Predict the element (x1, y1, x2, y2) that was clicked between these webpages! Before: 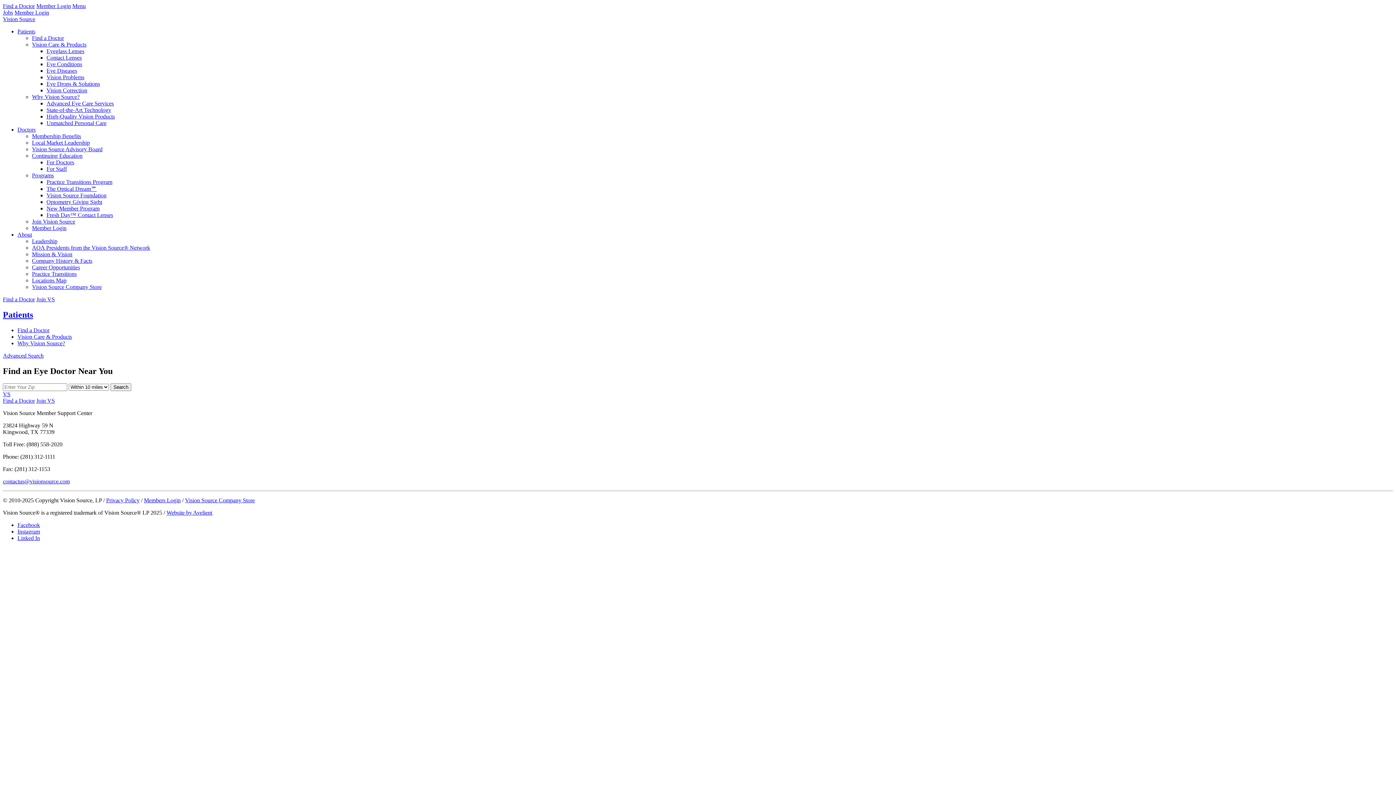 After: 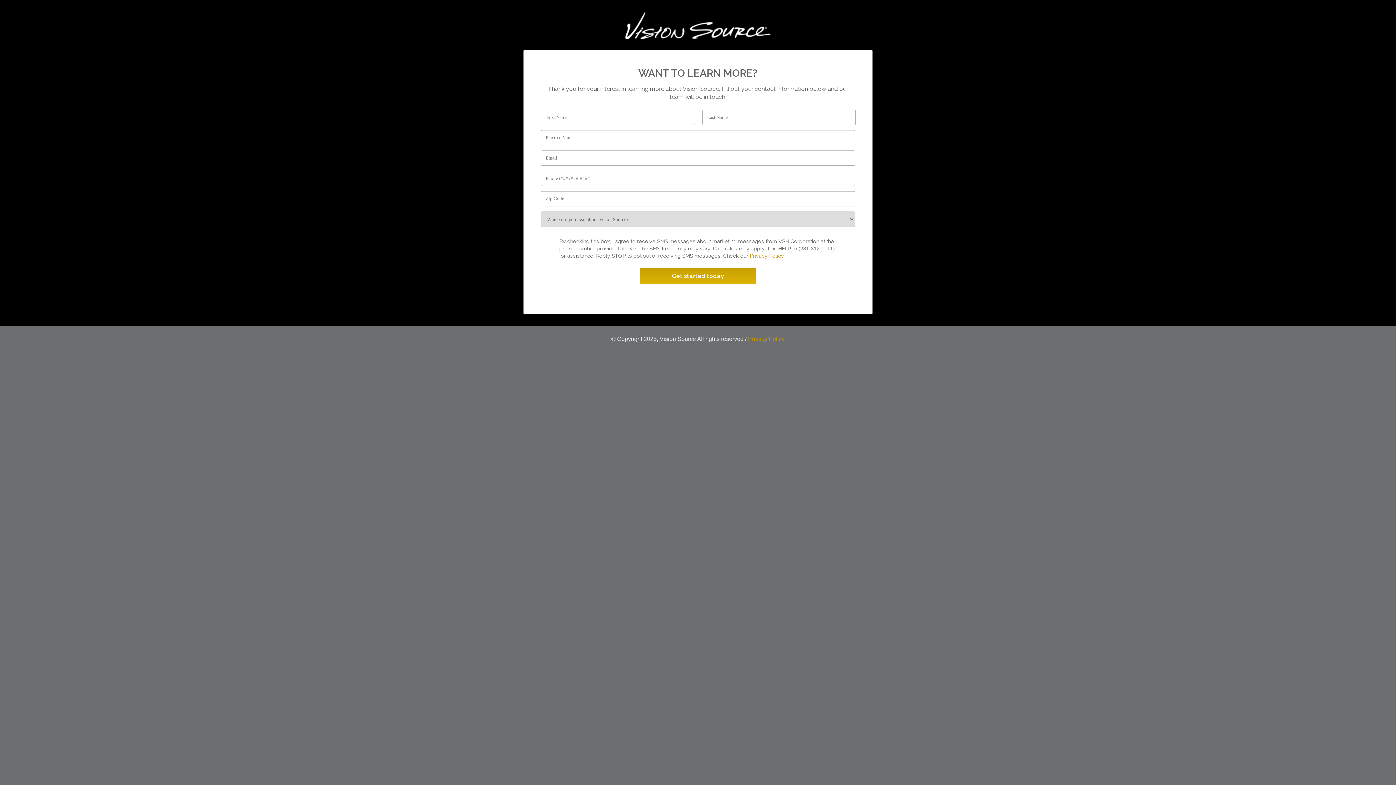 Action: bbox: (36, 397, 54, 403) label: Join VS